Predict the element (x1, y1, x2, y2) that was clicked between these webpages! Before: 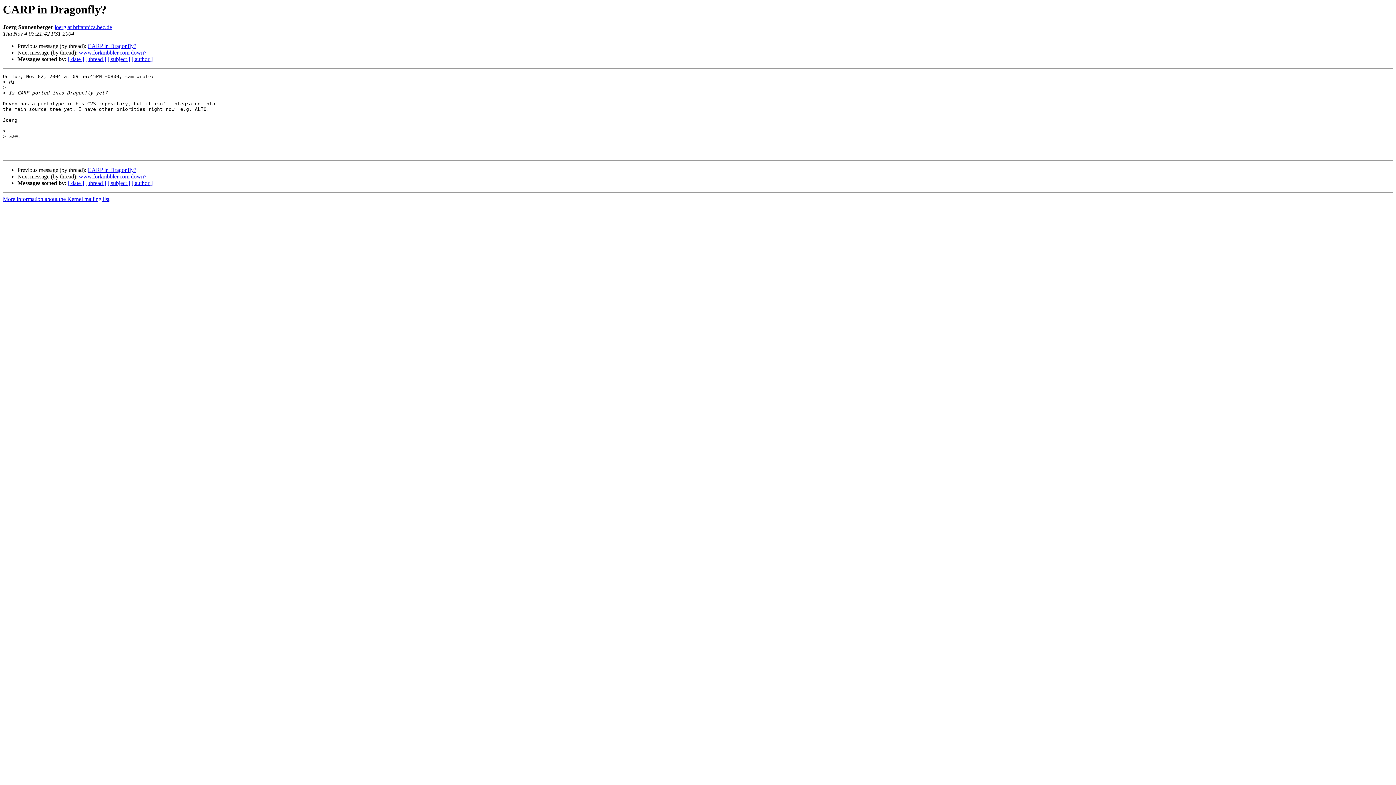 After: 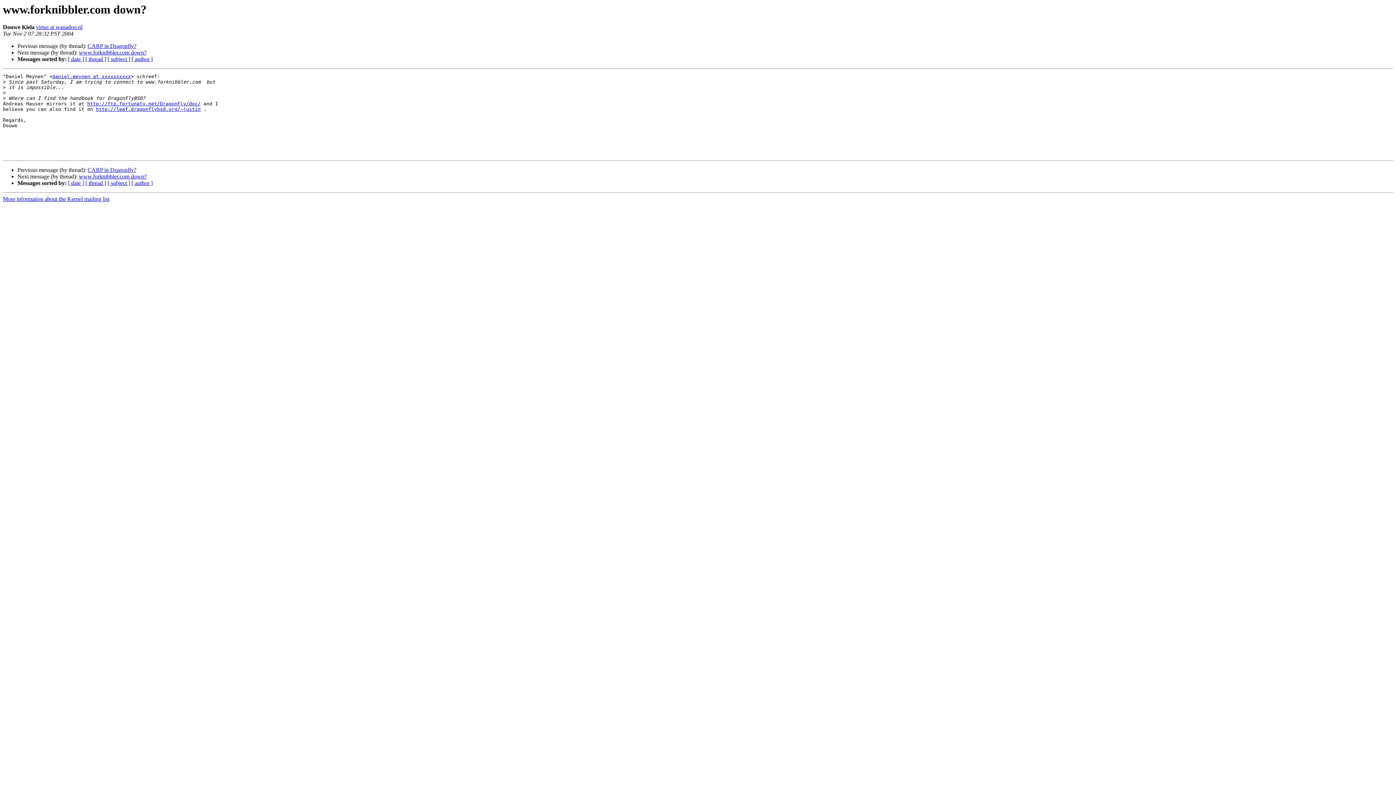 Action: label: www.forknibbler.com down? bbox: (78, 49, 146, 55)